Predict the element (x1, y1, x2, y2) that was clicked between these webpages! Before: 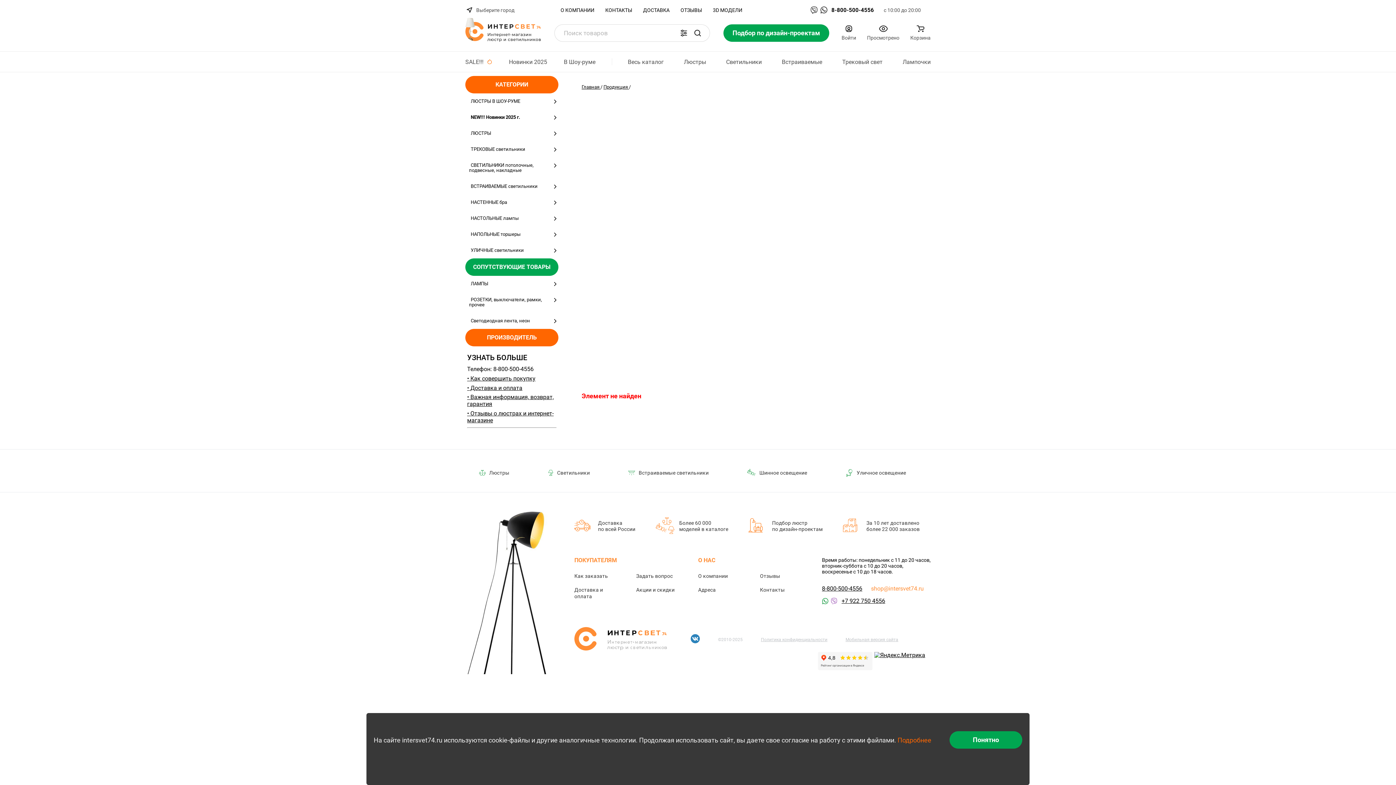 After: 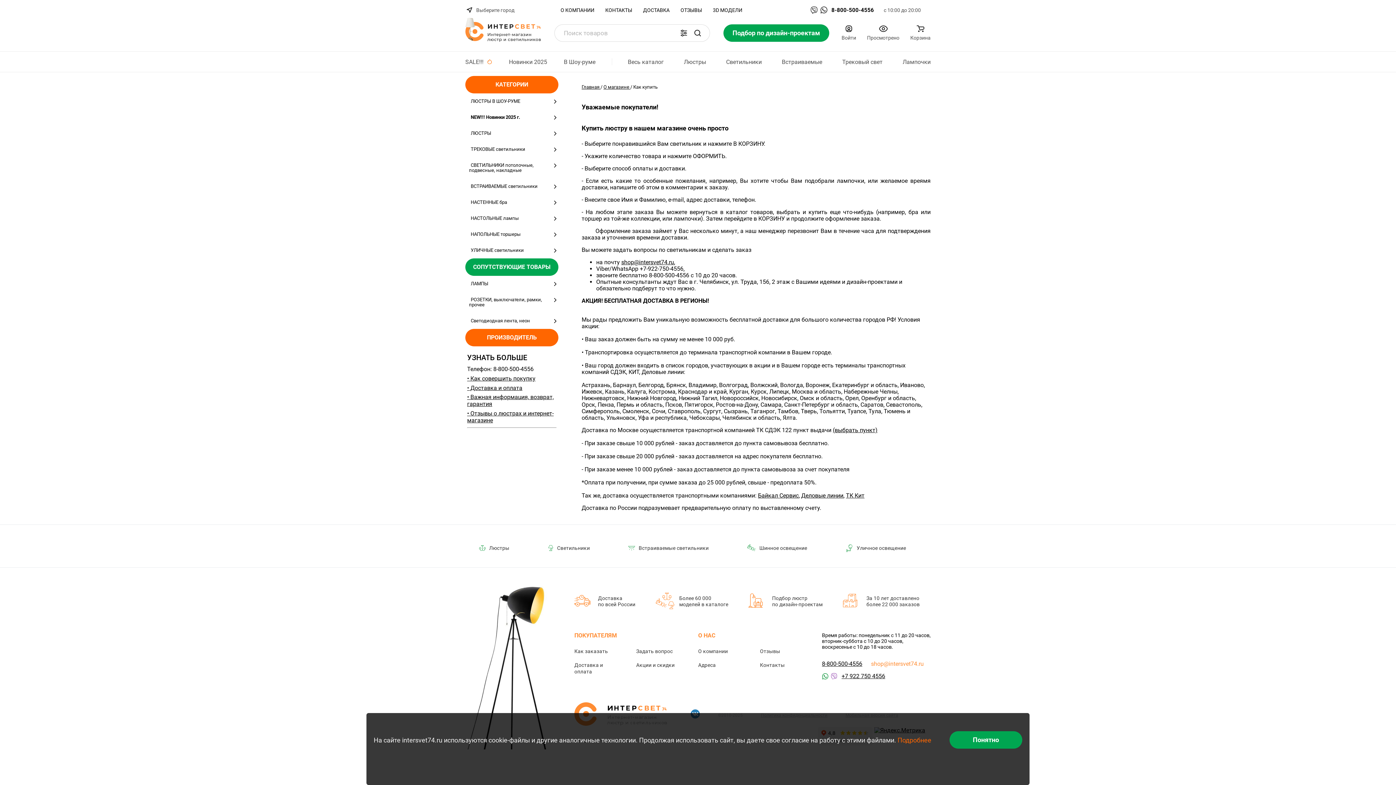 Action: label: • Как совершить покупку bbox: (467, 375, 556, 382)